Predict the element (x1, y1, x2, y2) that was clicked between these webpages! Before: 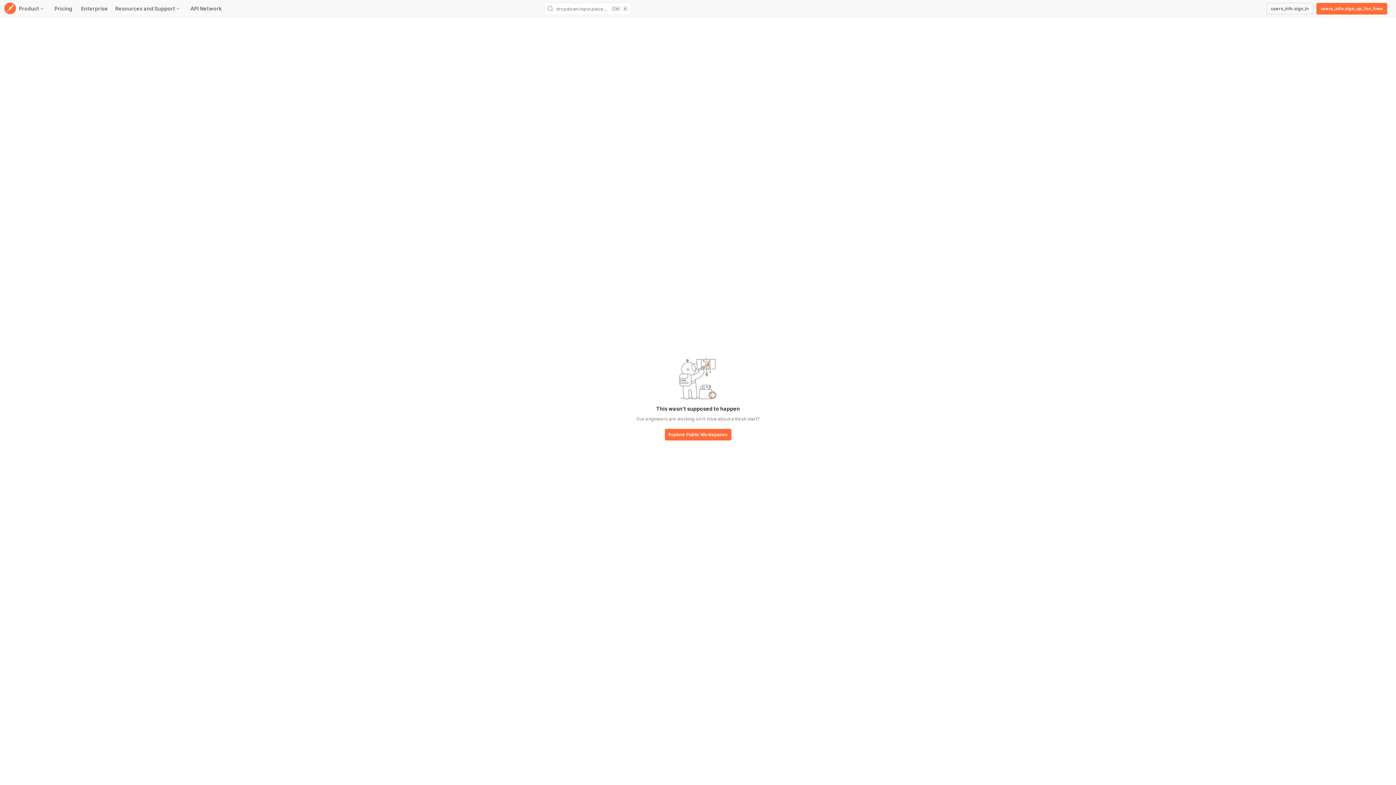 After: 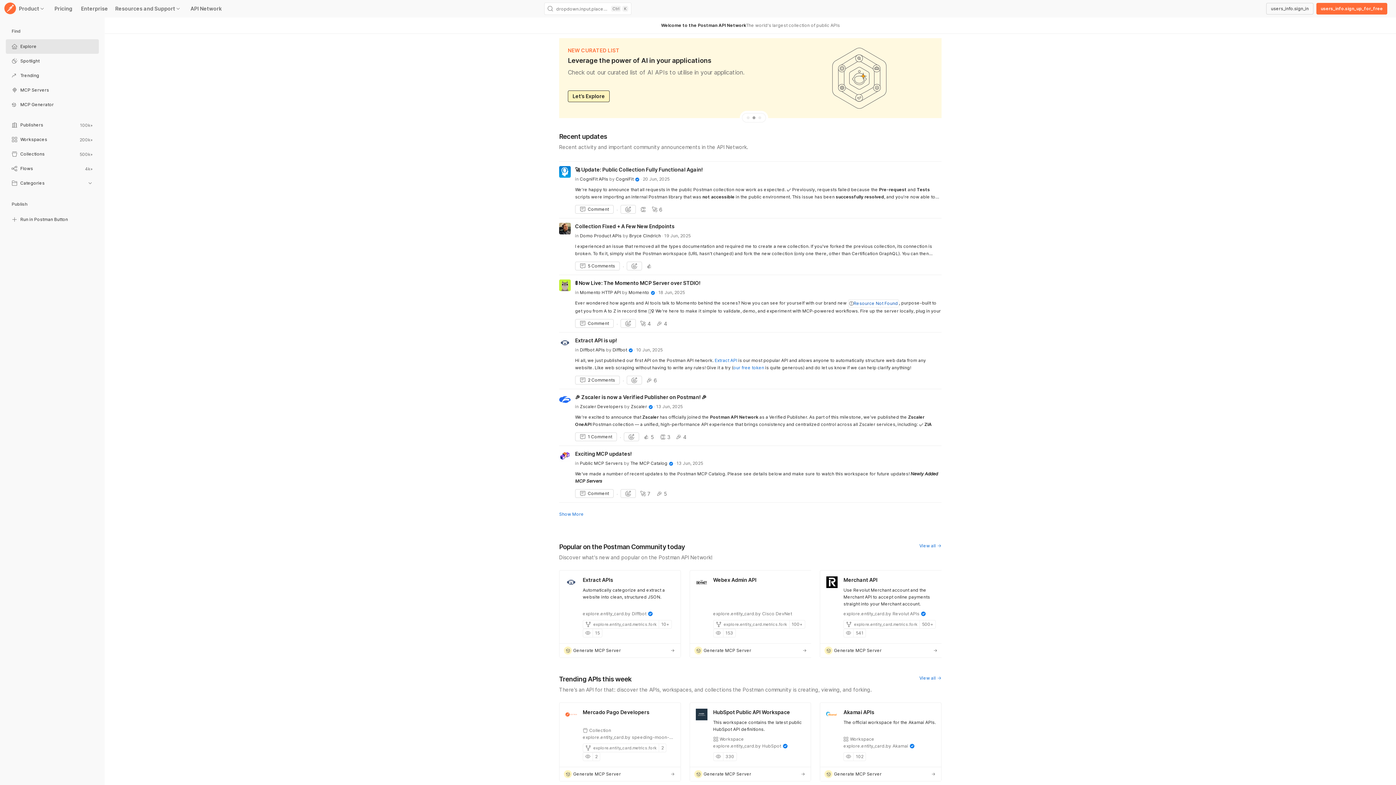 Action: label: base-button bbox: (664, 429, 731, 441)